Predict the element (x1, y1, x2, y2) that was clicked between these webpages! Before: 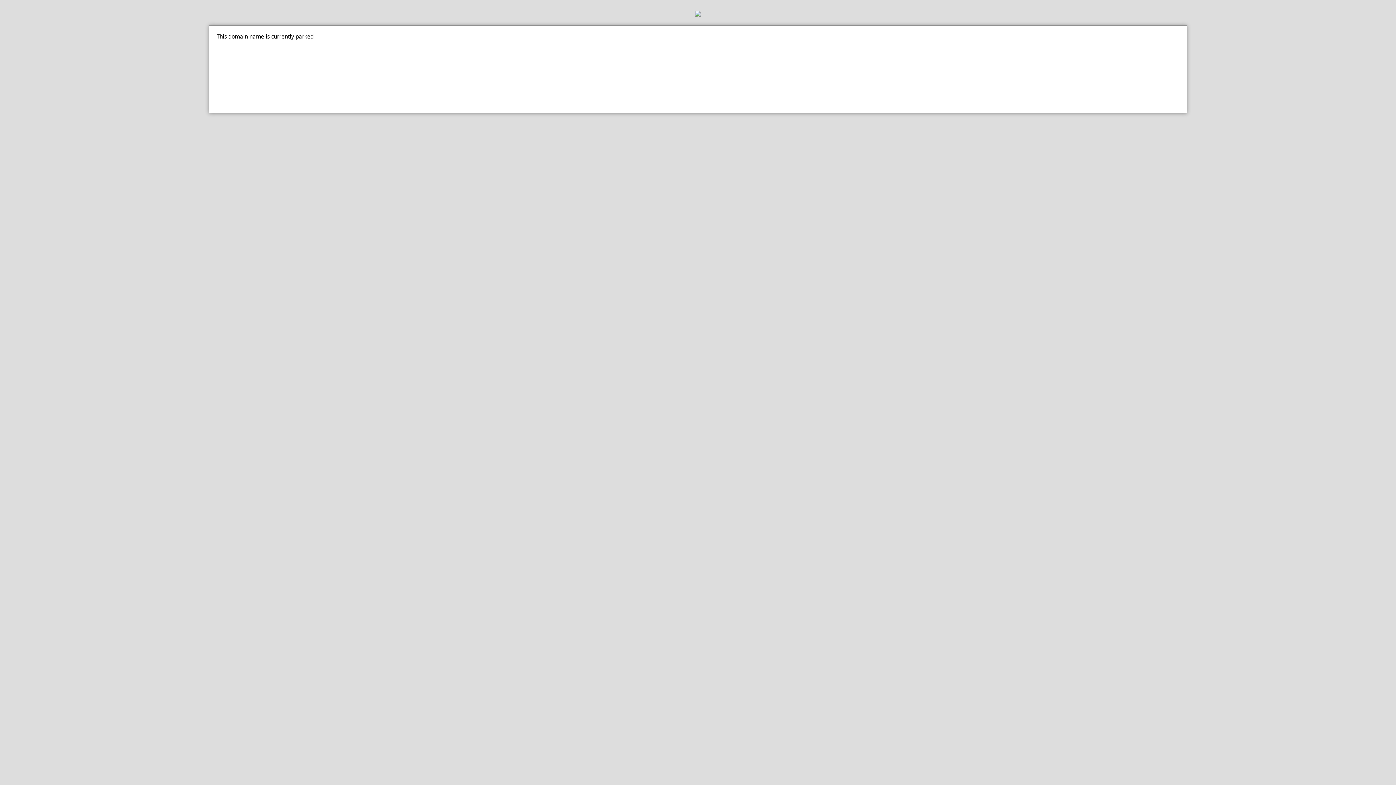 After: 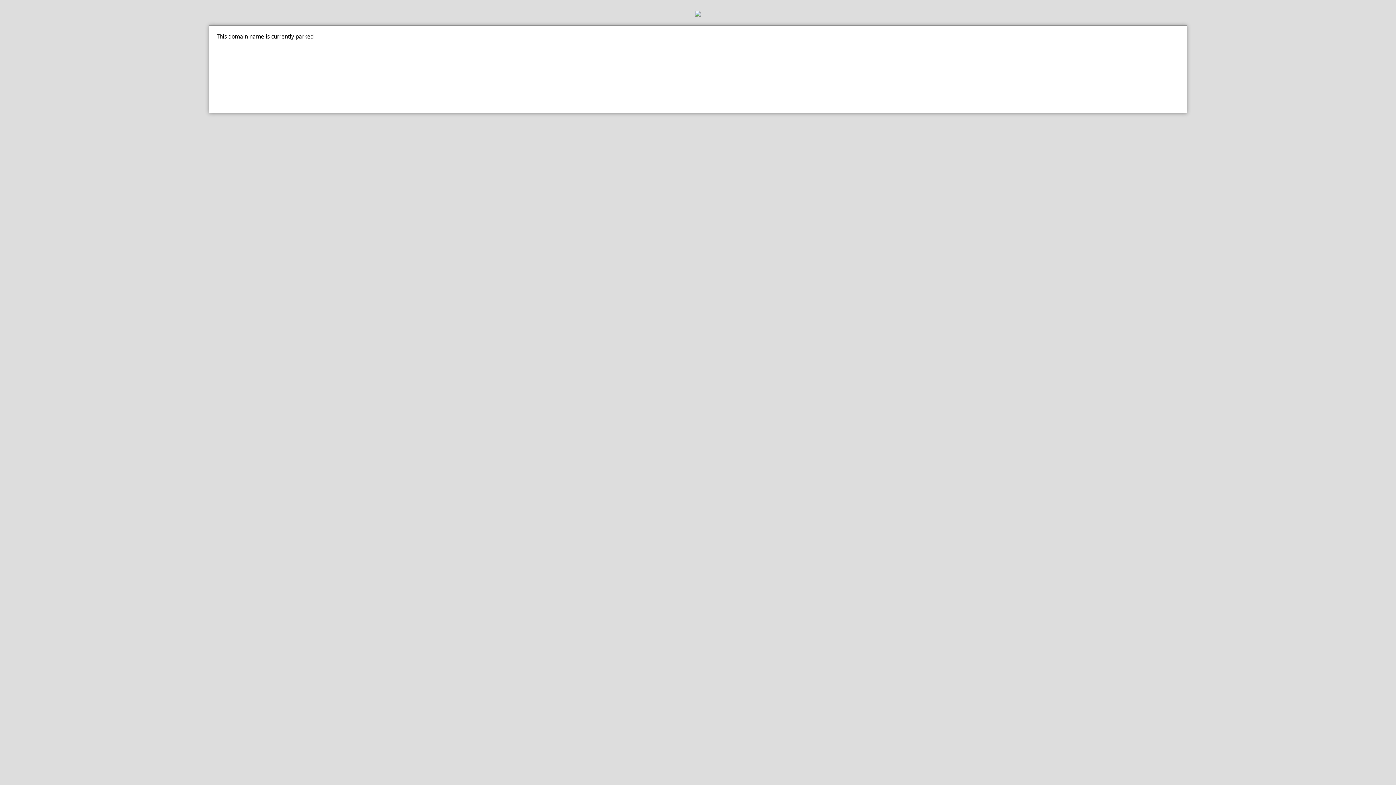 Action: bbox: (0, 10, 1396, 18)